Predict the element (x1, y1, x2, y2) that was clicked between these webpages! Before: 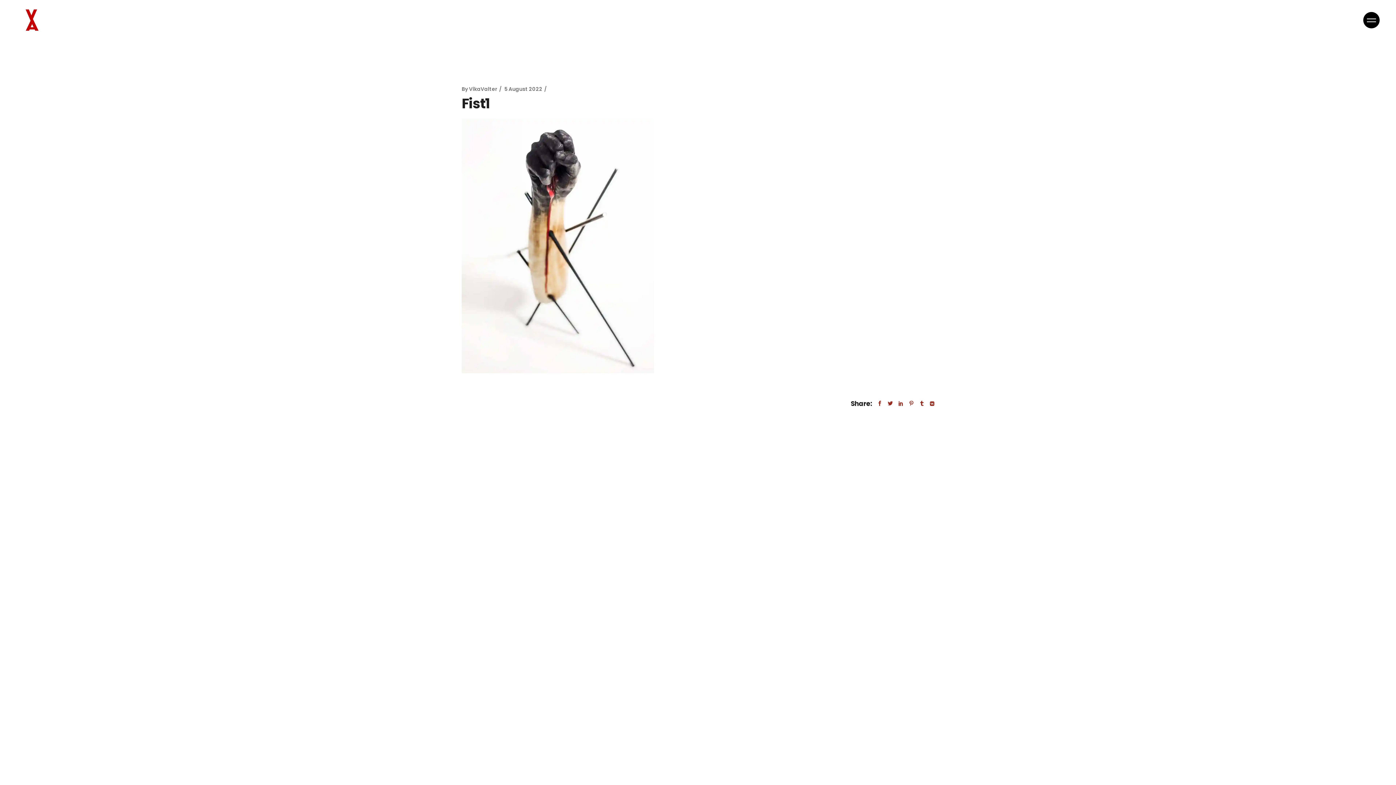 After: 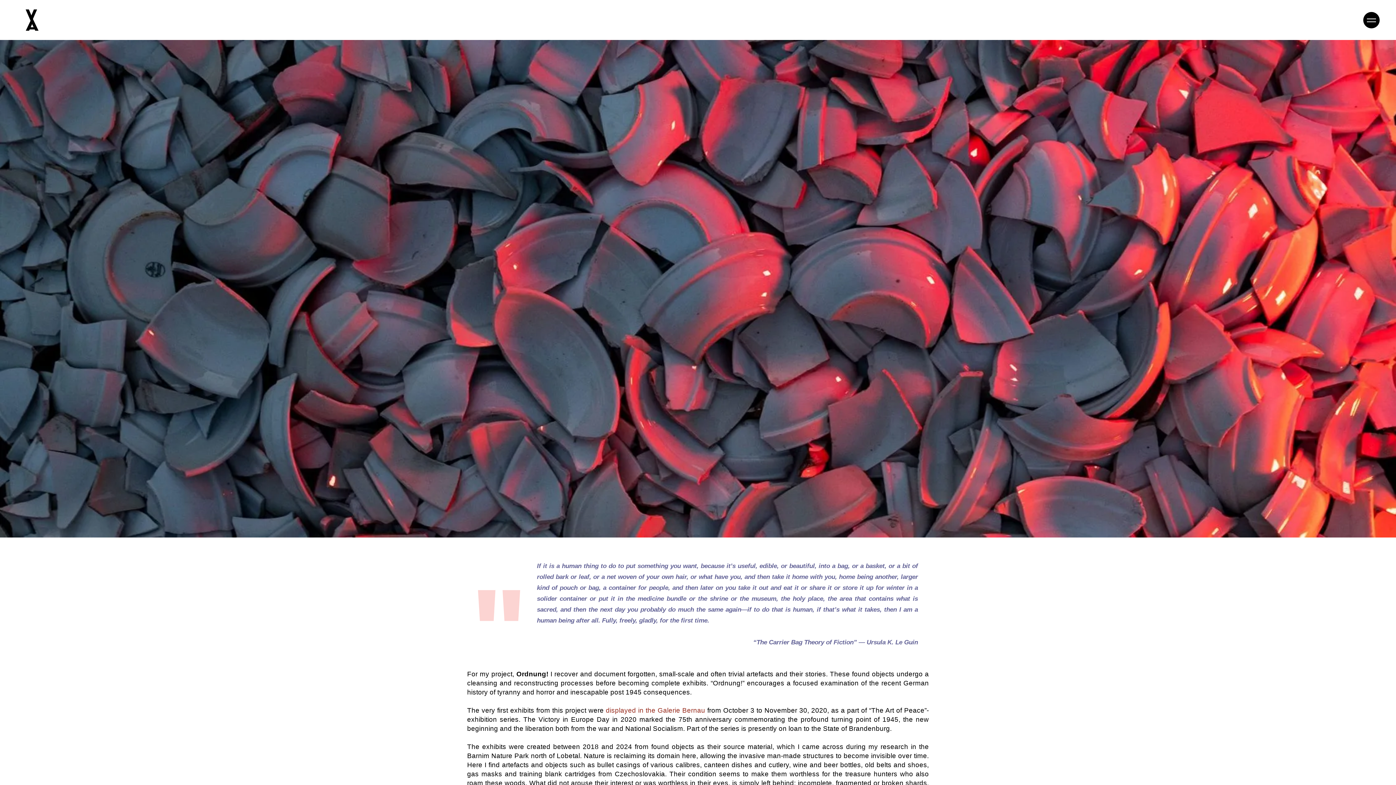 Action: bbox: (16, 0, 78, 40)